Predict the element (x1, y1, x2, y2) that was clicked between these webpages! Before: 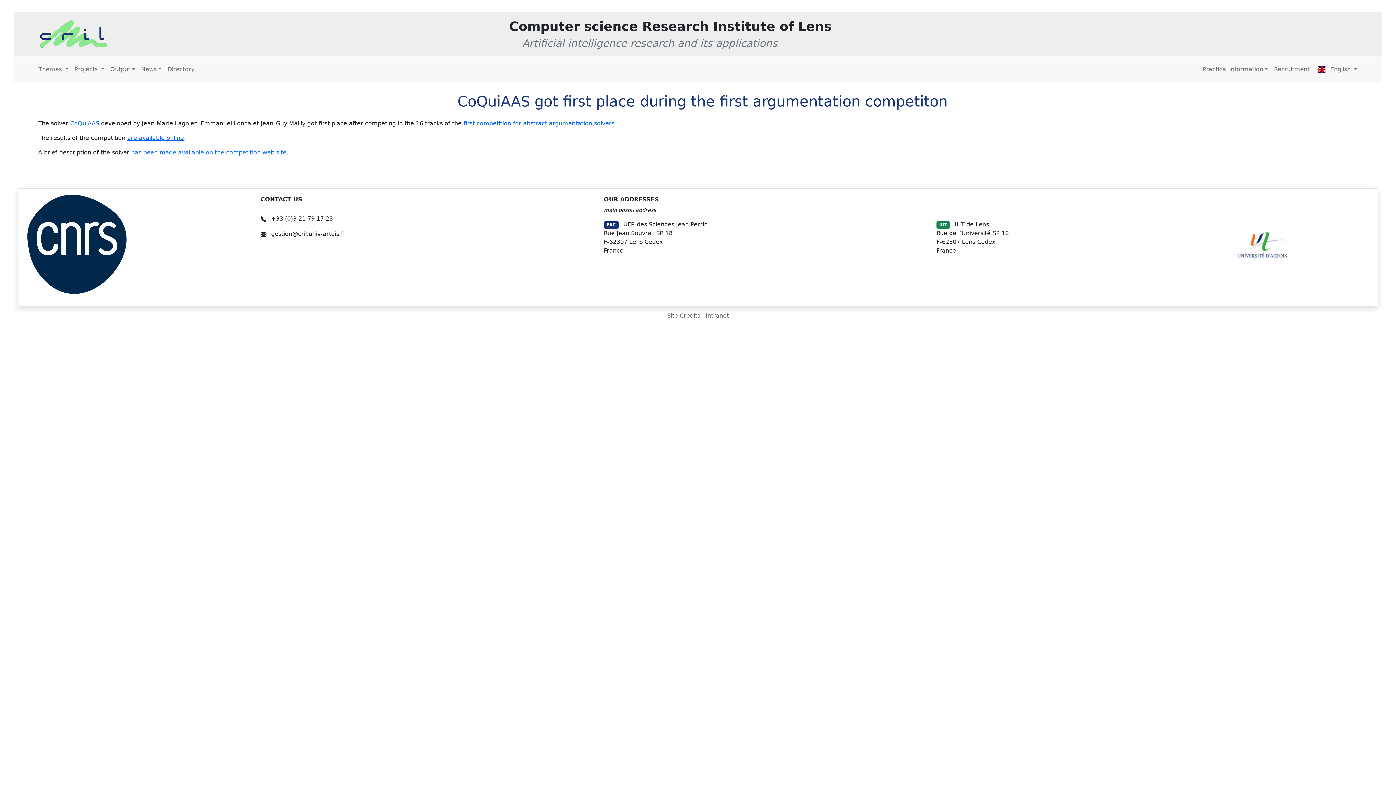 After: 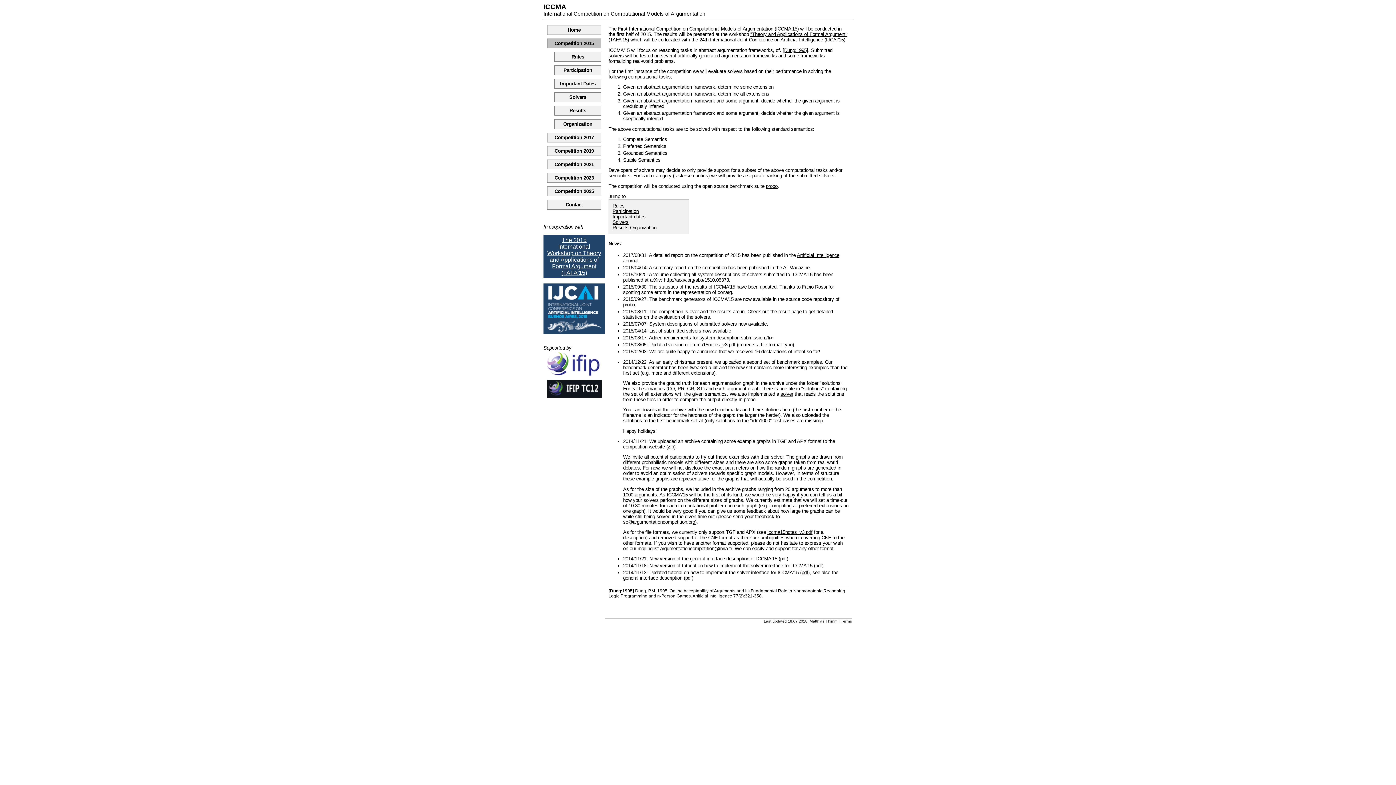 Action: label: first competition for abstract argumentation solvers bbox: (463, 120, 614, 126)